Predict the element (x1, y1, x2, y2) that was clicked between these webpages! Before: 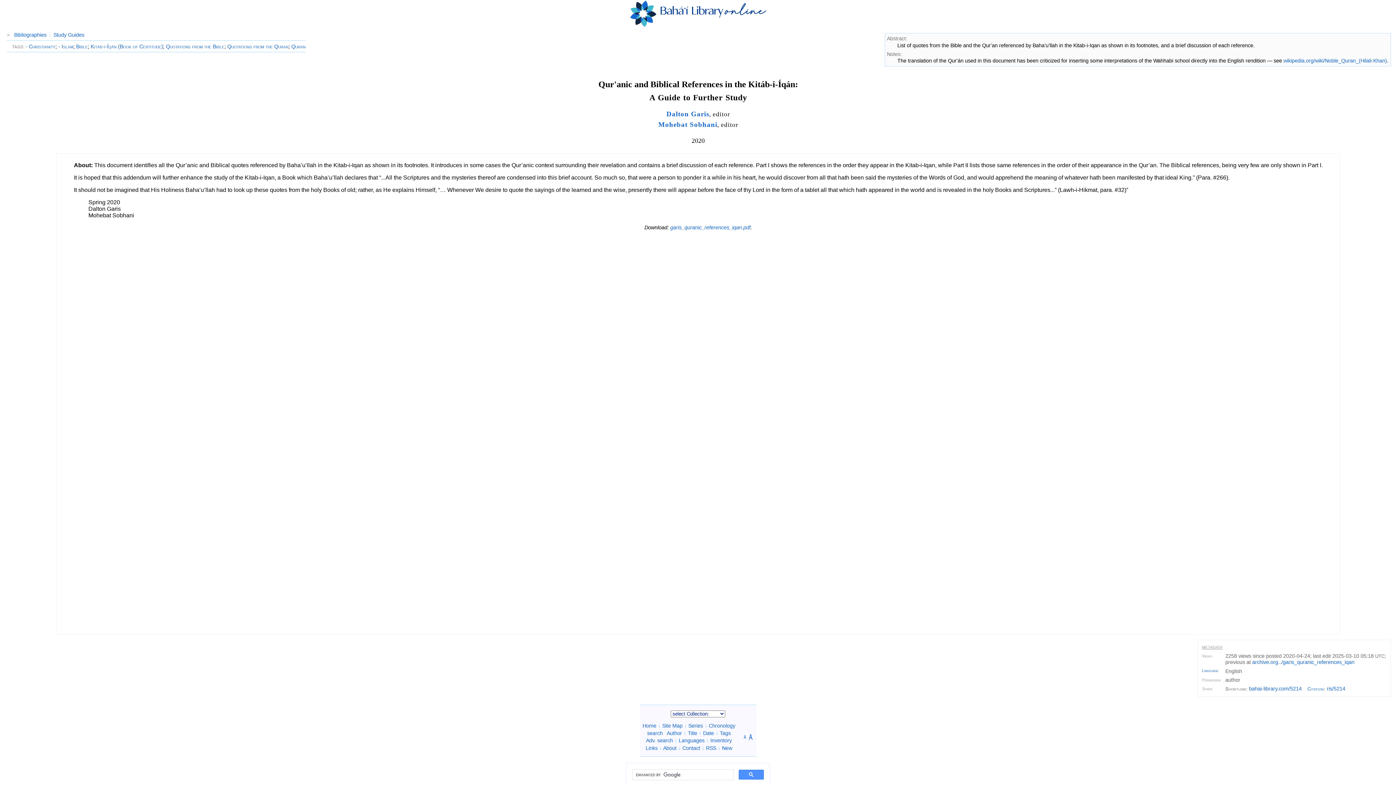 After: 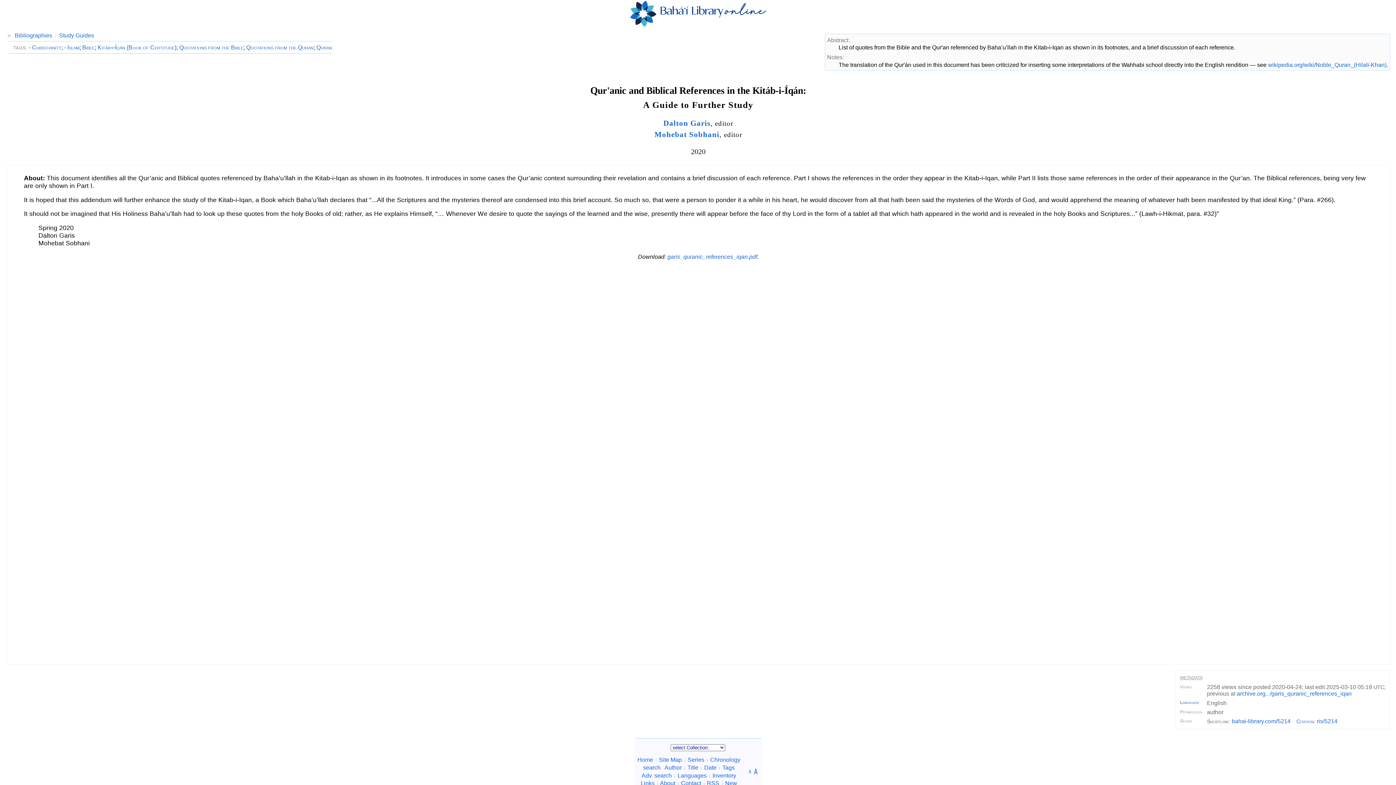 Action: bbox: (747, 736, 753, 742)